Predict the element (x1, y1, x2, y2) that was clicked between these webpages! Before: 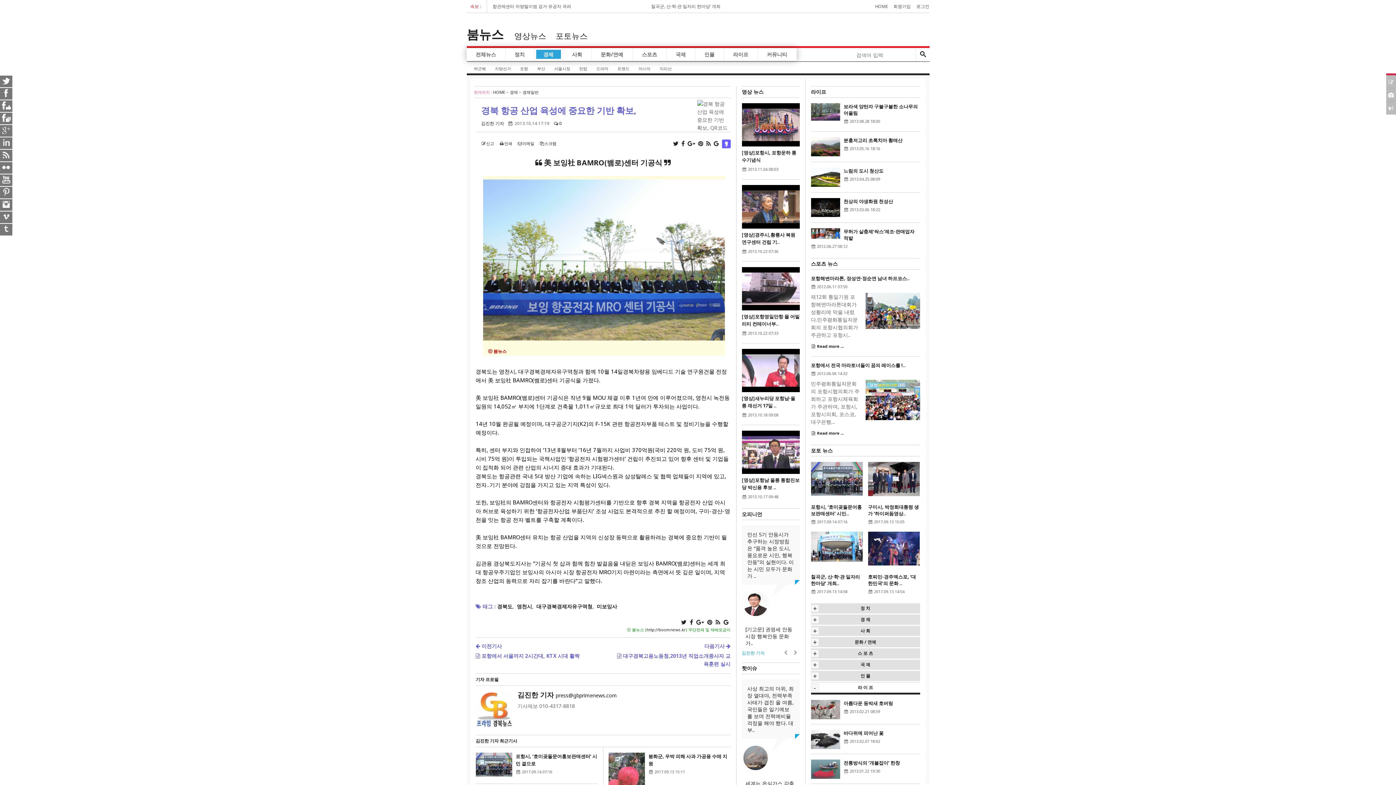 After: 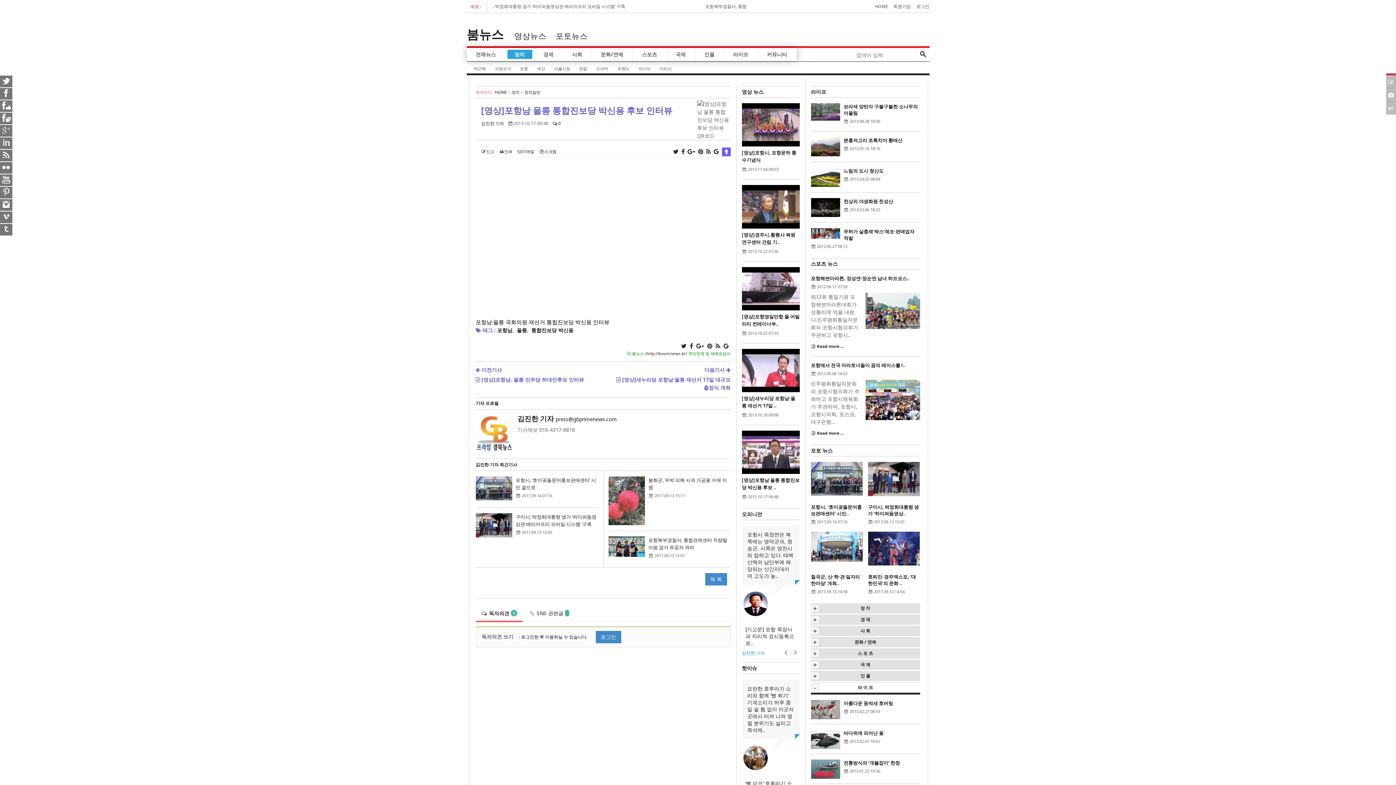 Action: bbox: (742, 477, 799, 491) label: [영상]포항남 울릉 통합진보당 박신용 후보 ..